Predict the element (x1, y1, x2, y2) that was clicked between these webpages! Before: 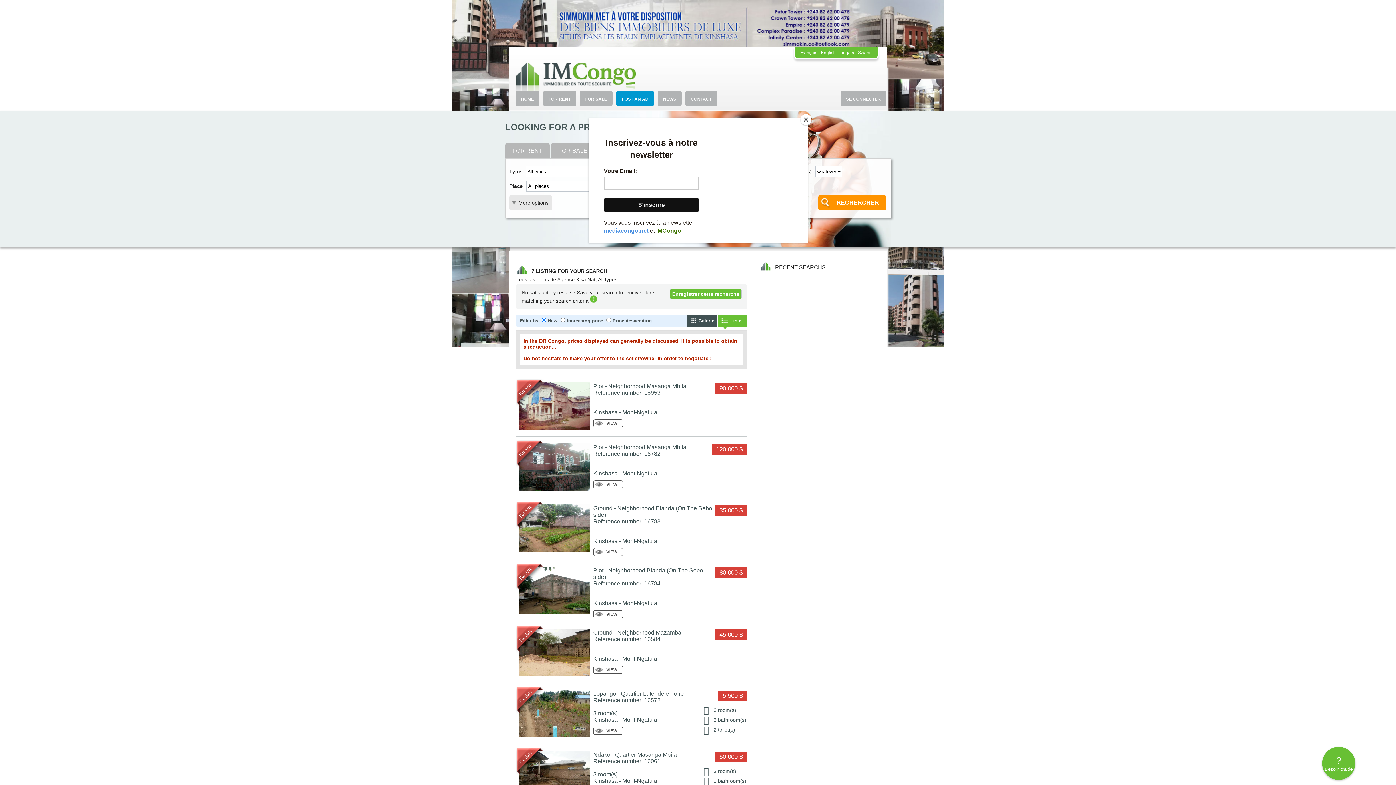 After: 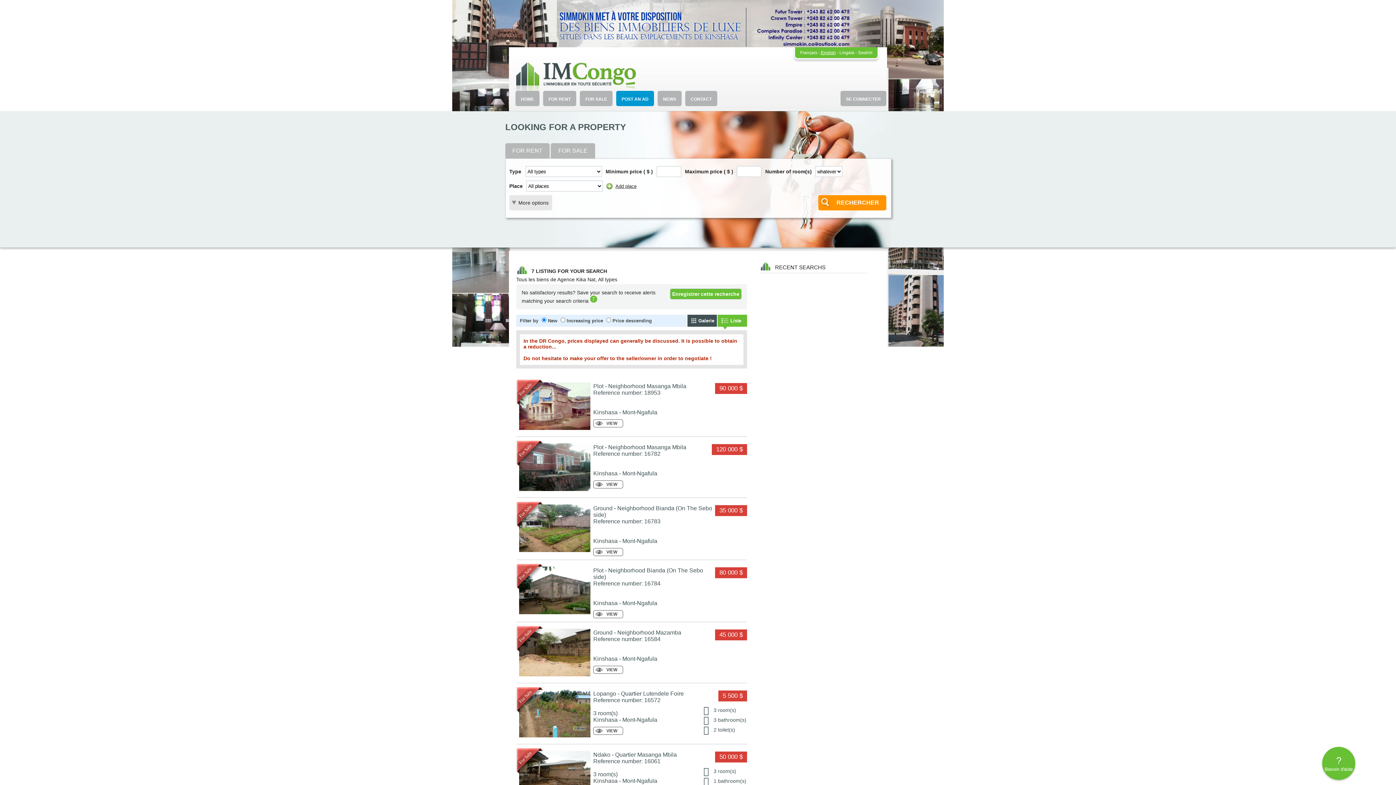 Action: bbox: (800, 114, 811, 125) label: Close